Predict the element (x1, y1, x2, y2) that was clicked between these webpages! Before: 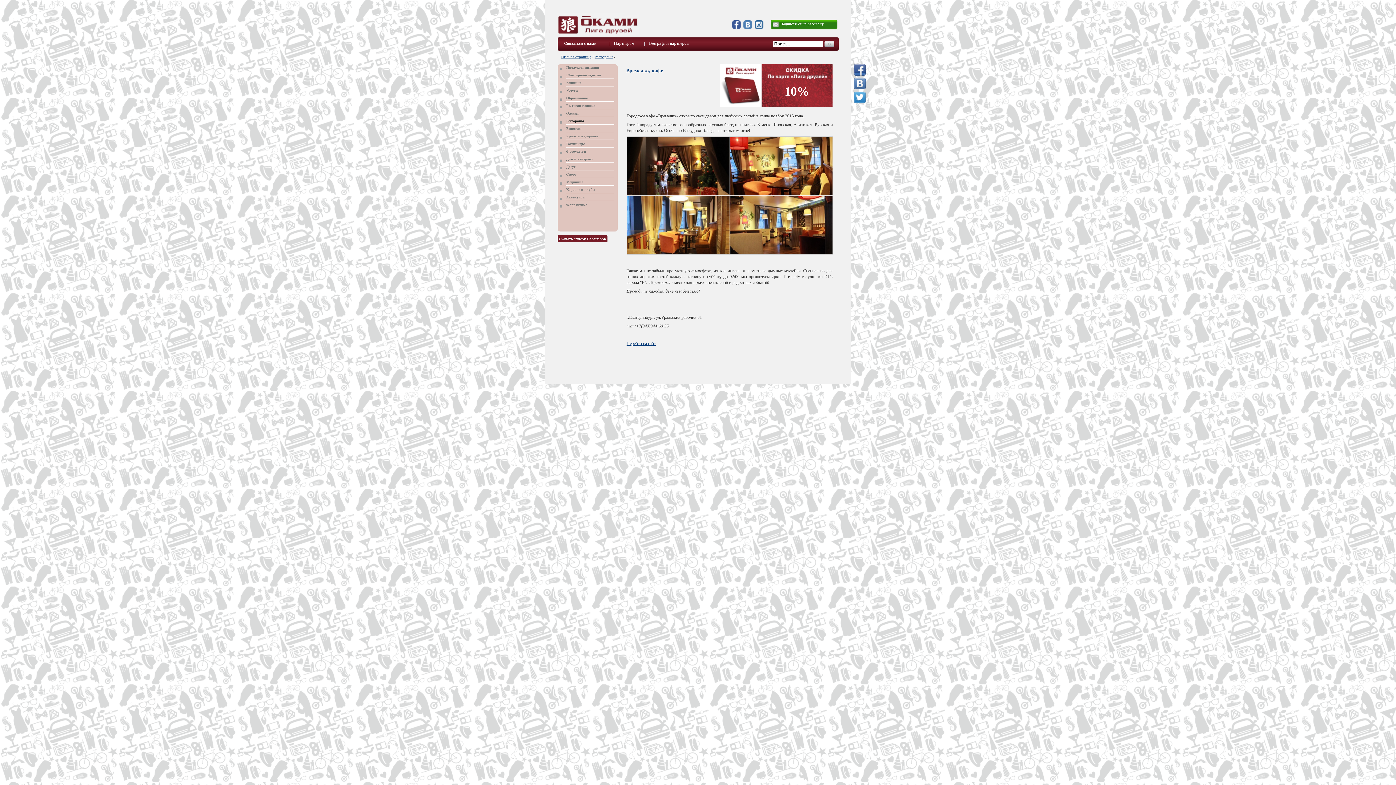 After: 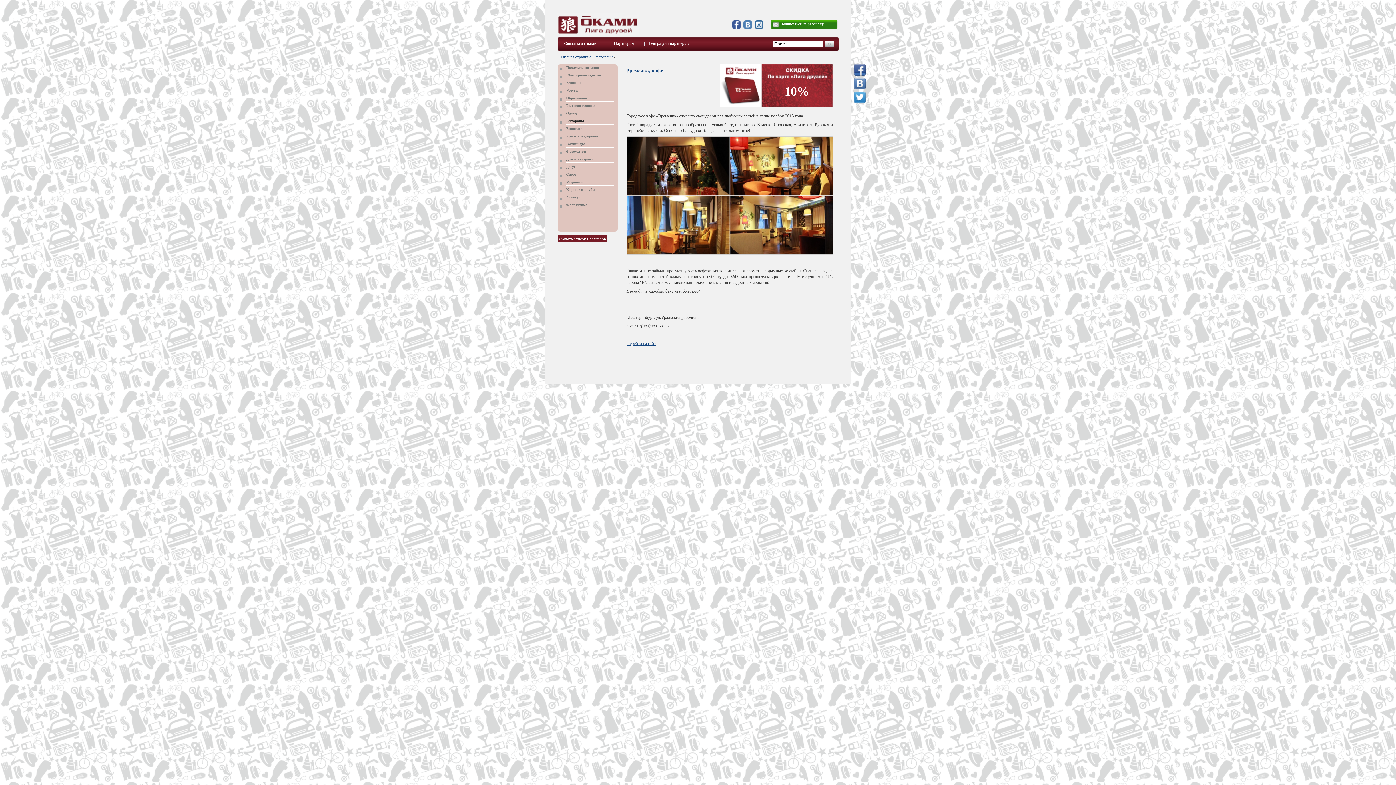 Action: bbox: (854, 64, 865, 75)